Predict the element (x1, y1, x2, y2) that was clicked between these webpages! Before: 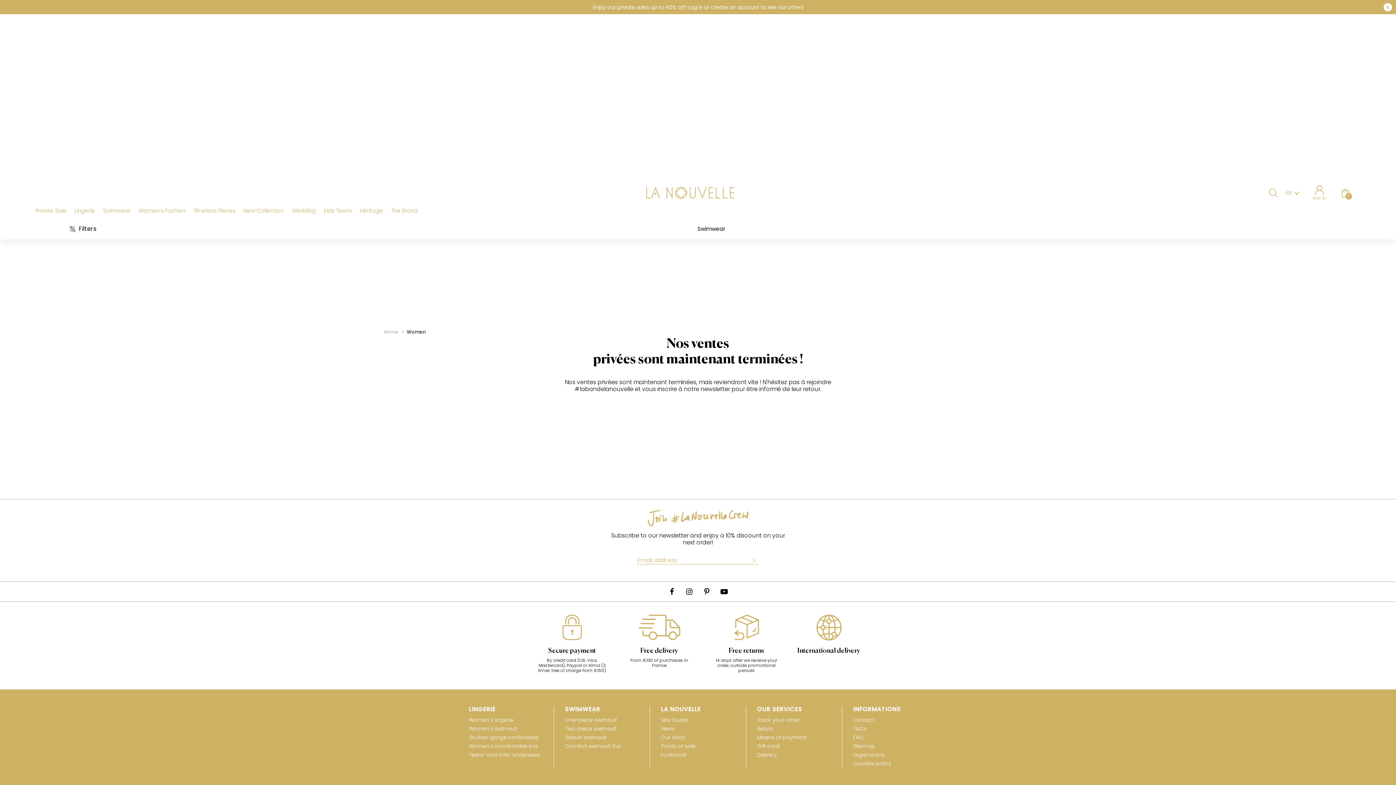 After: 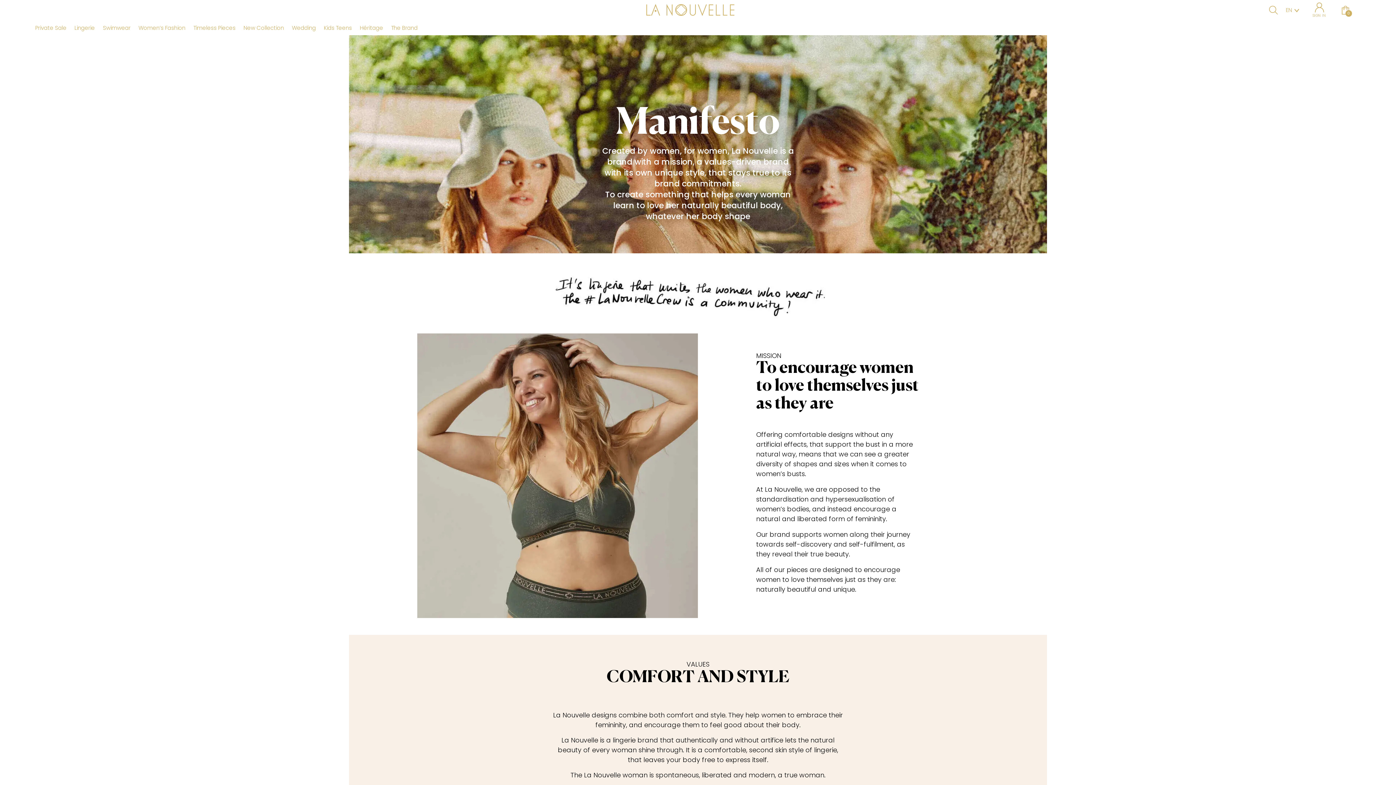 Action: bbox: (391, 207, 425, 214) label: The Brand